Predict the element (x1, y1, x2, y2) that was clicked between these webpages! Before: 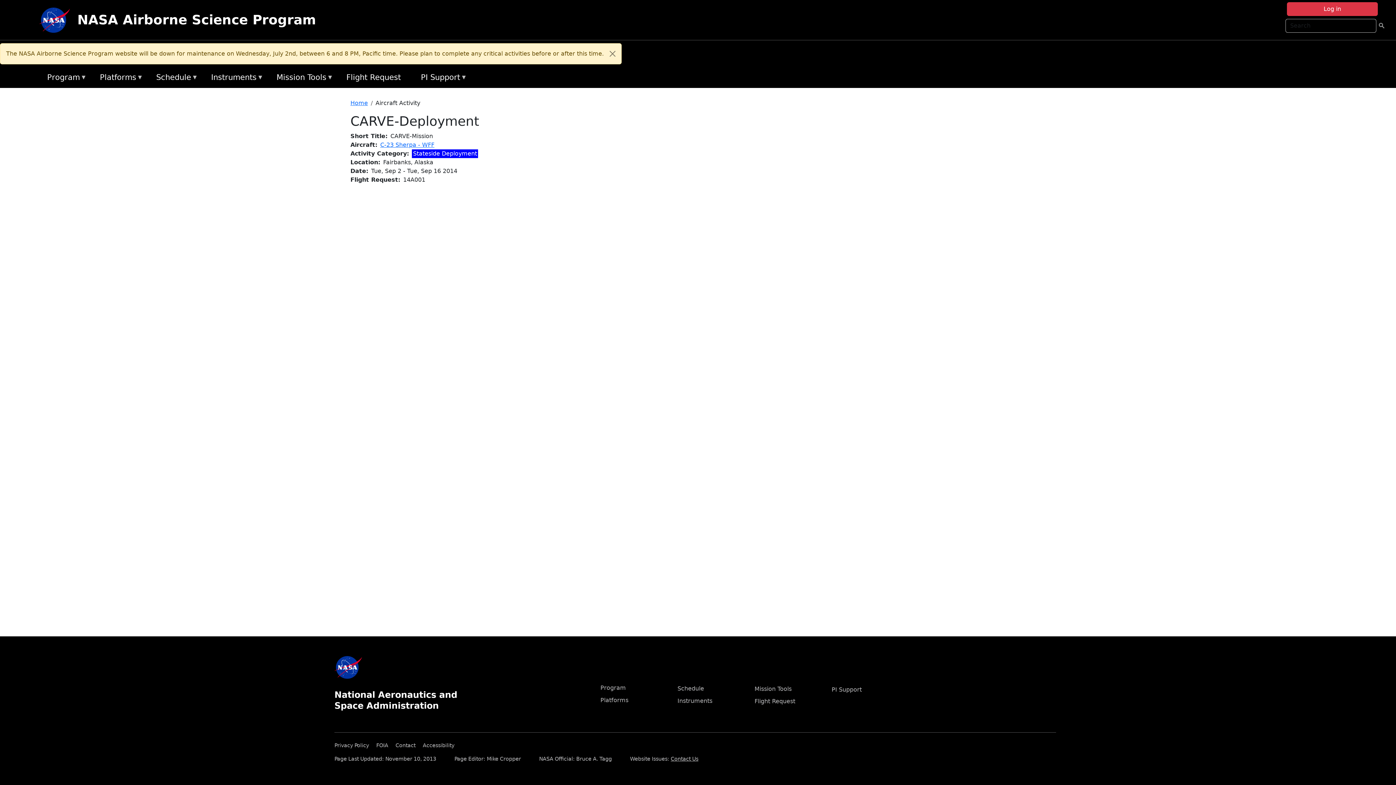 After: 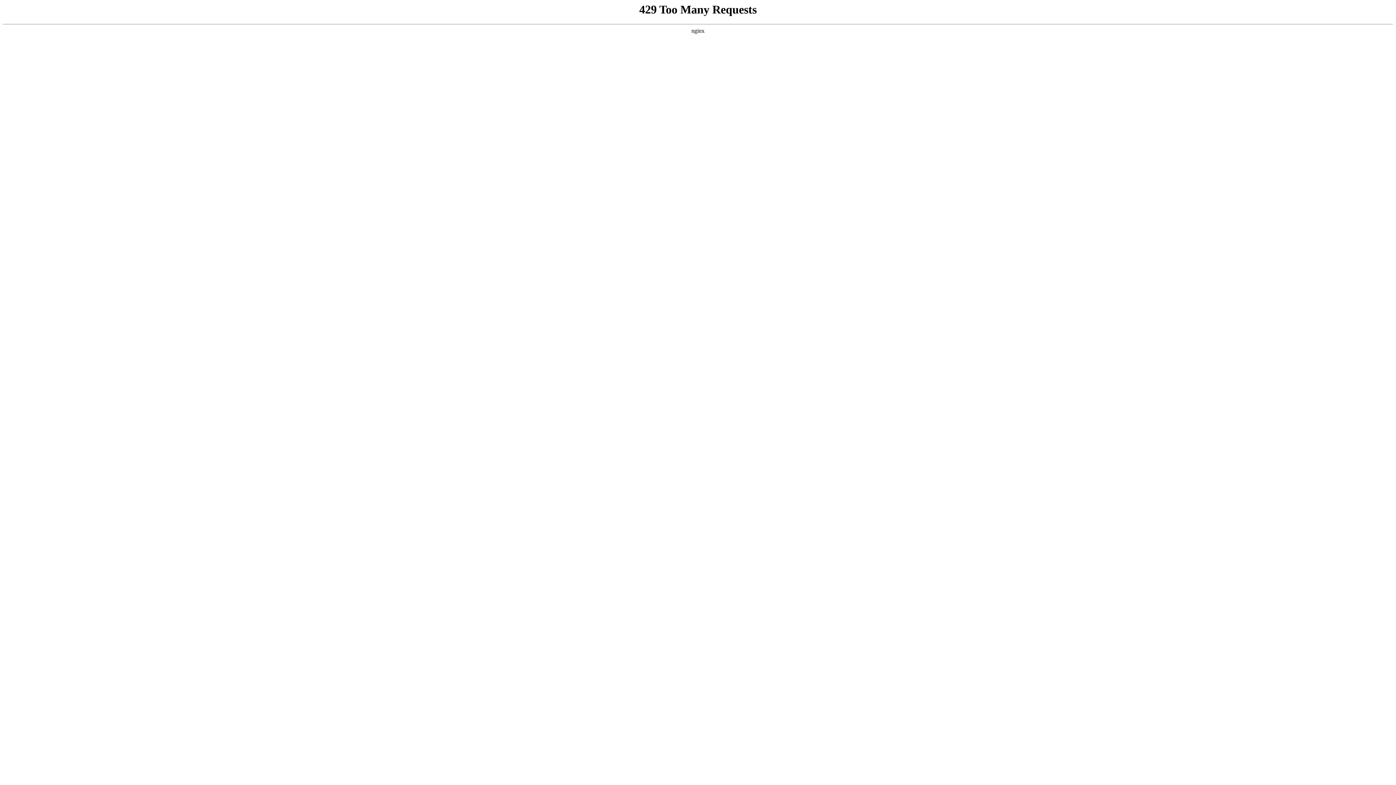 Action: bbox: (334, 740, 374, 748) label: Privacy Policy